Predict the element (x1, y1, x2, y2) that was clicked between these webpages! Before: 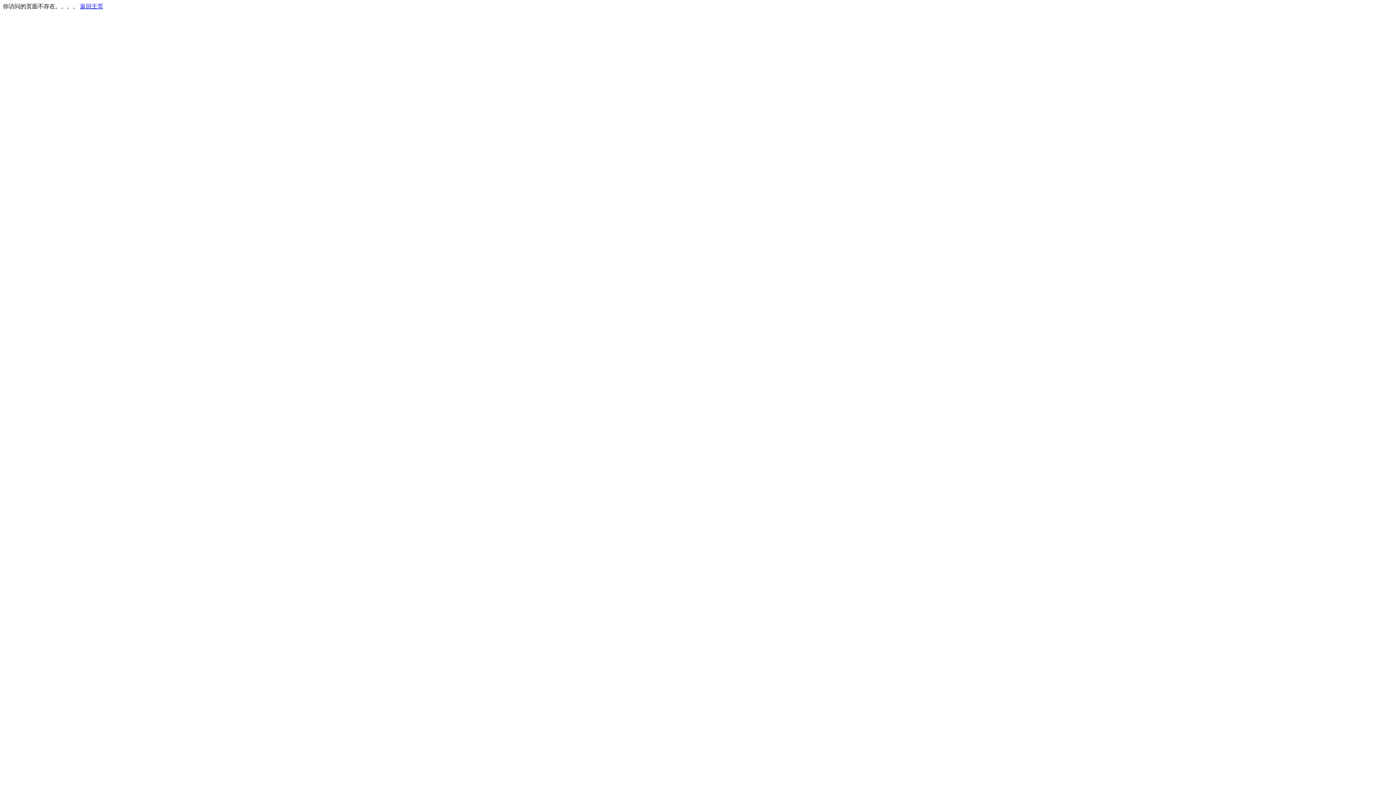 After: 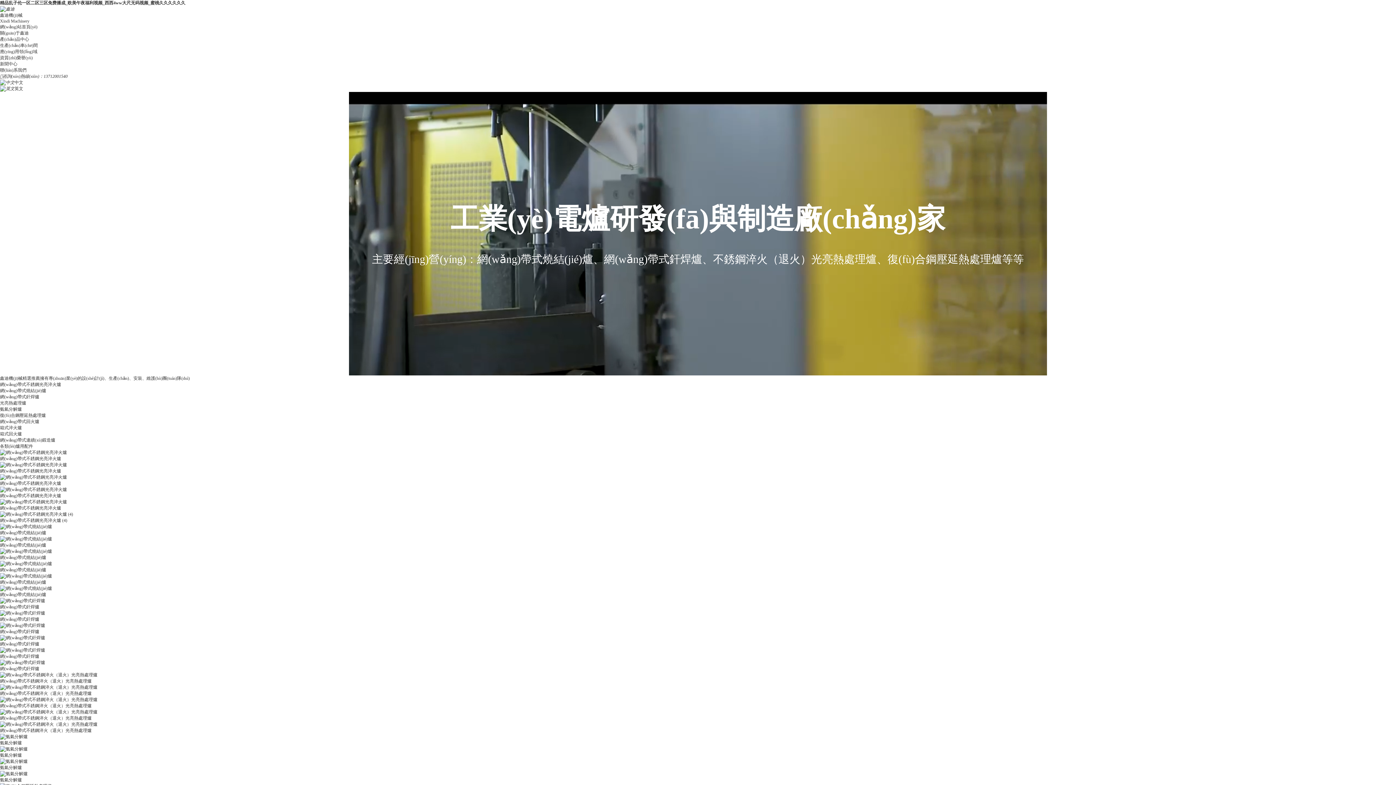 Action: bbox: (80, 3, 103, 9) label: 返回主页